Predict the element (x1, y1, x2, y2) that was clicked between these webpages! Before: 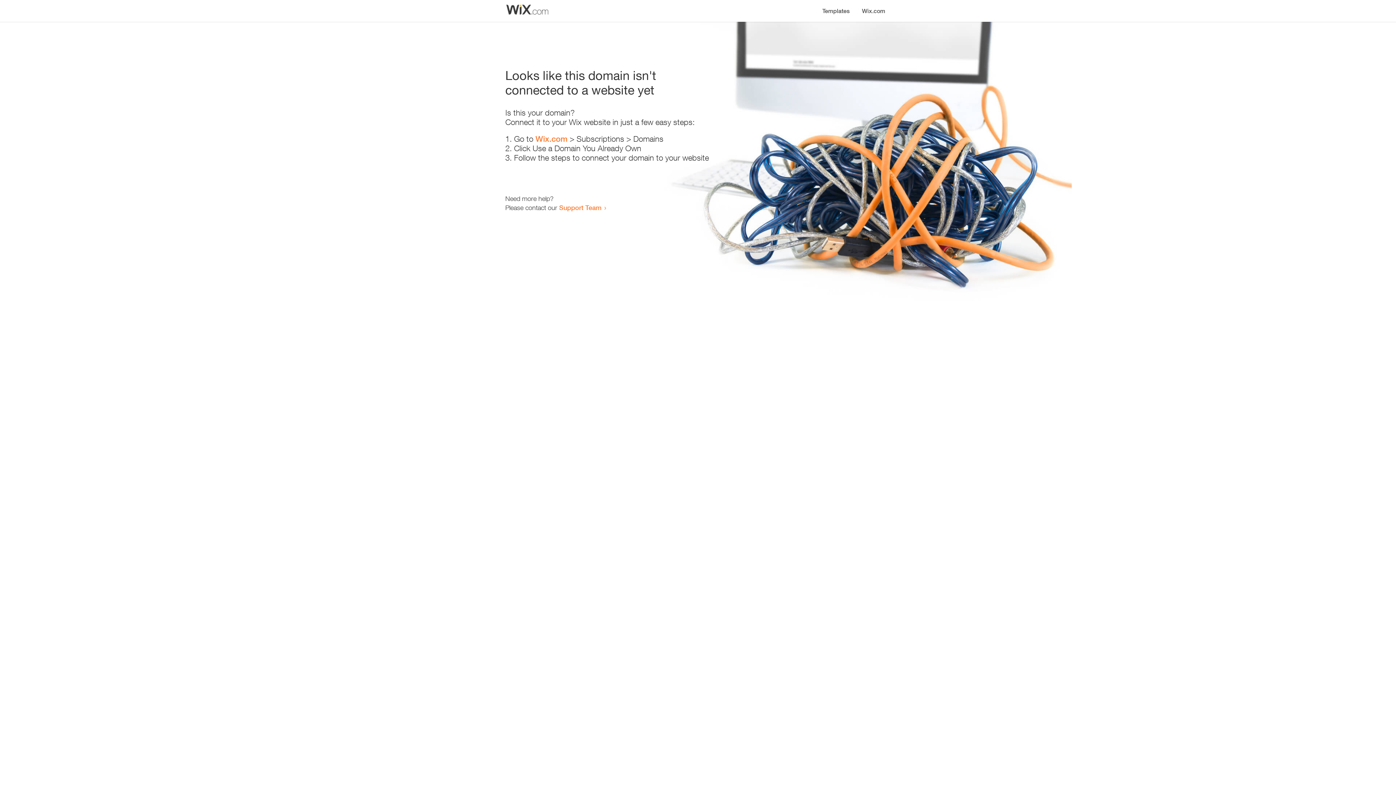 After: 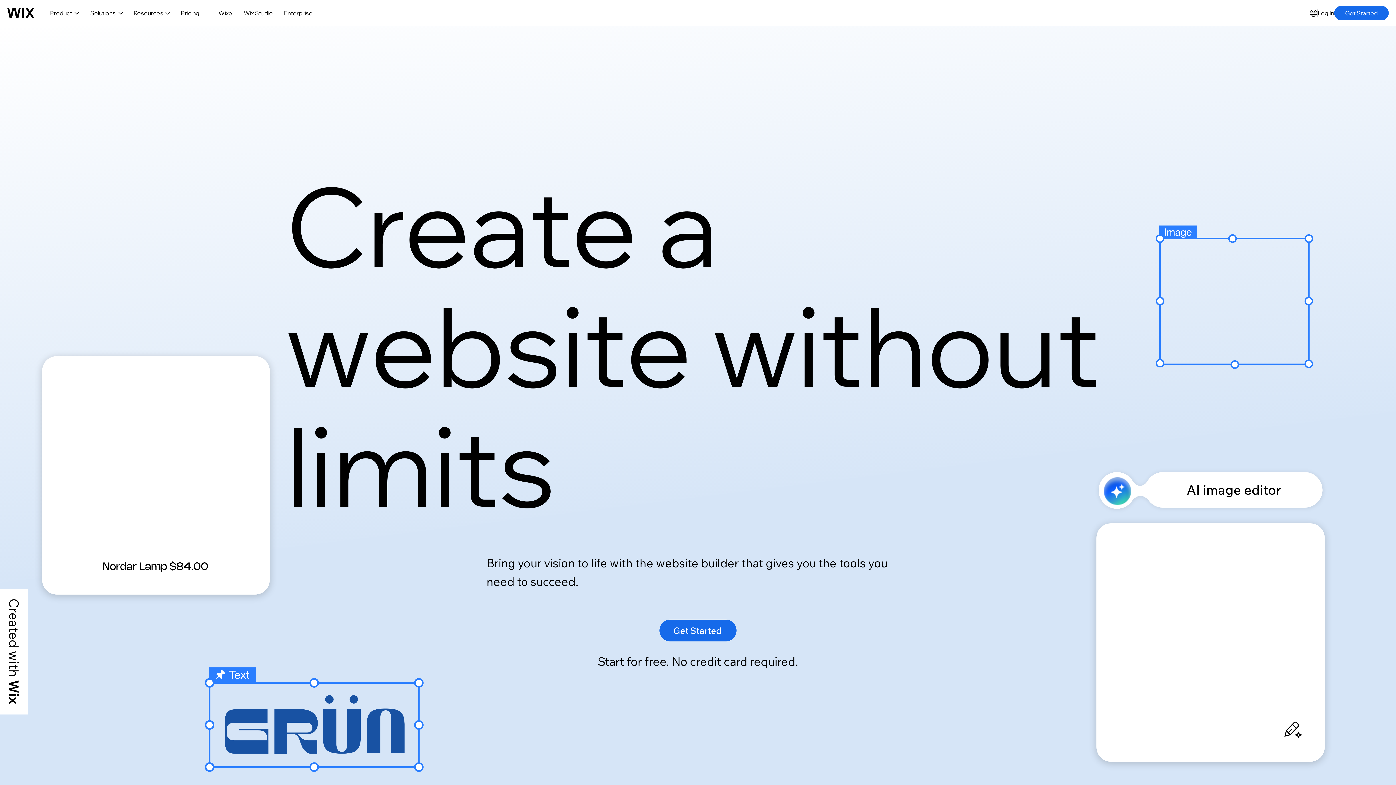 Action: bbox: (856, 0, 890, 14) label: Wix.com